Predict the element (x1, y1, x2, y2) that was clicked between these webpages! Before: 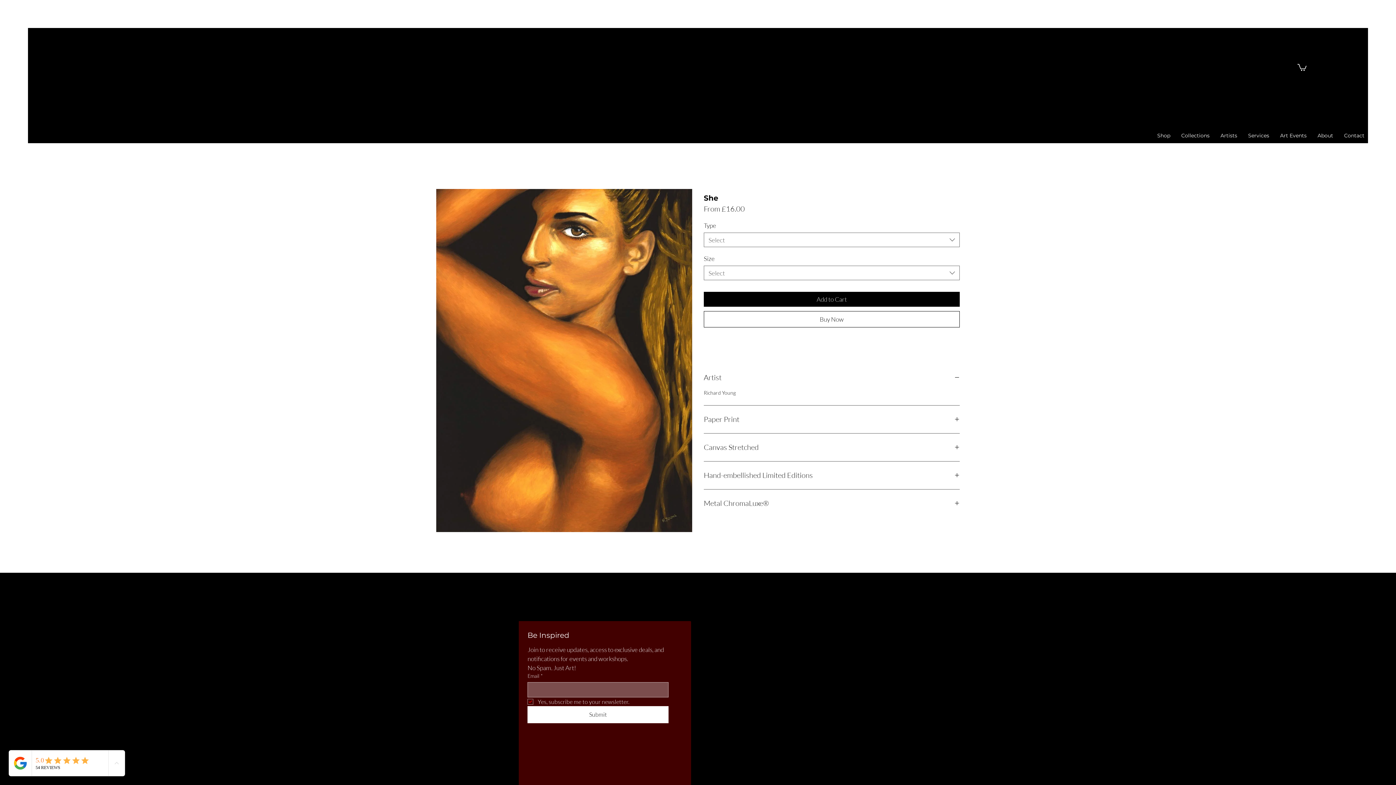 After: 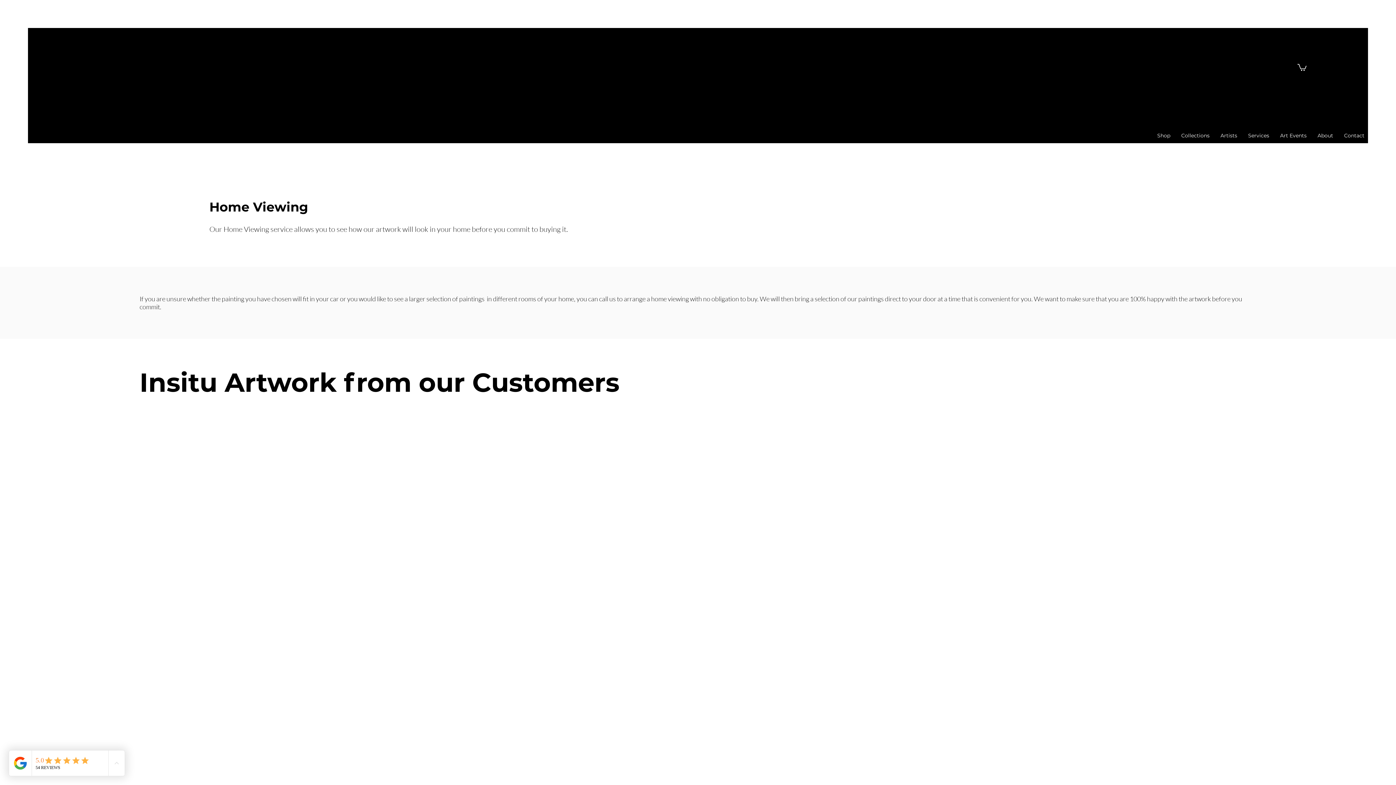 Action: bbox: (804, 641, 837, 648) label: Home Viewing 